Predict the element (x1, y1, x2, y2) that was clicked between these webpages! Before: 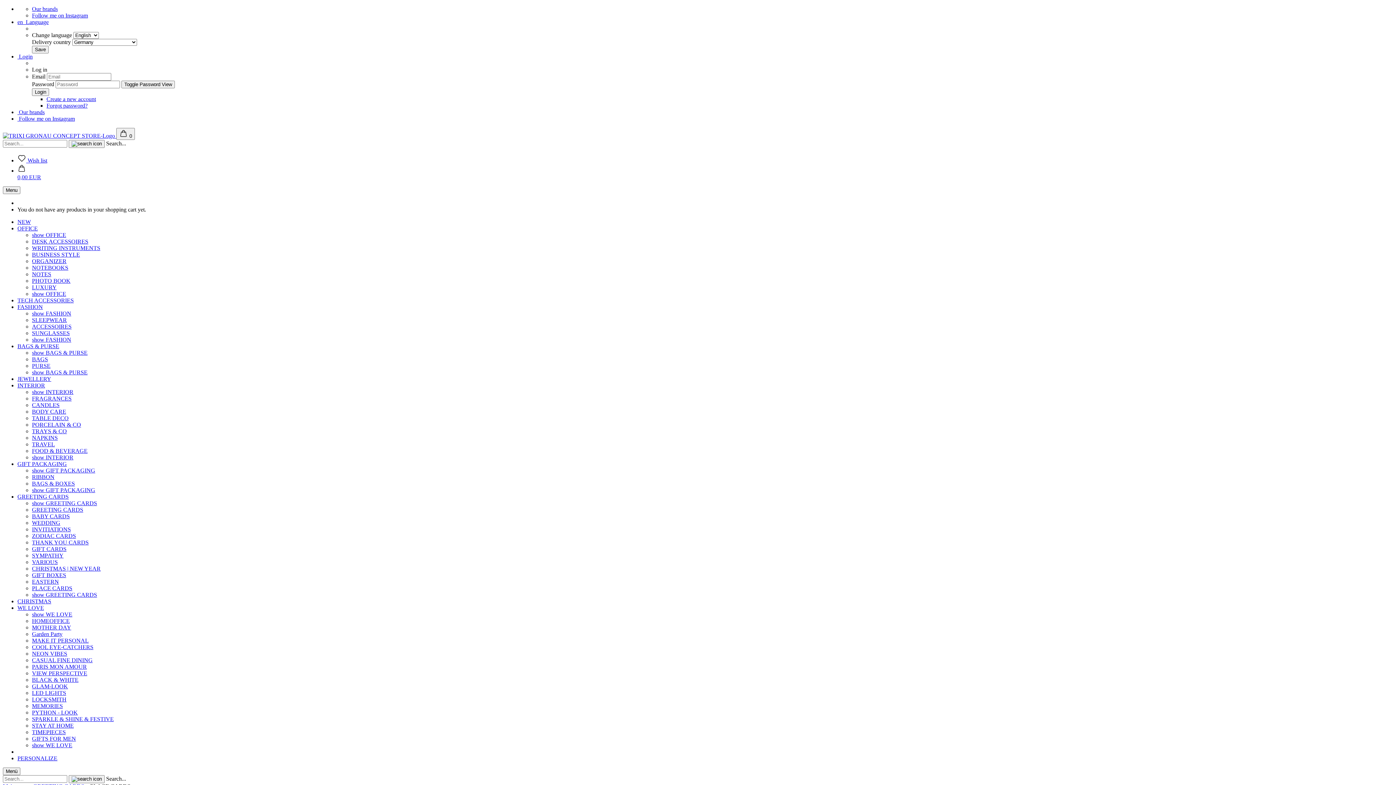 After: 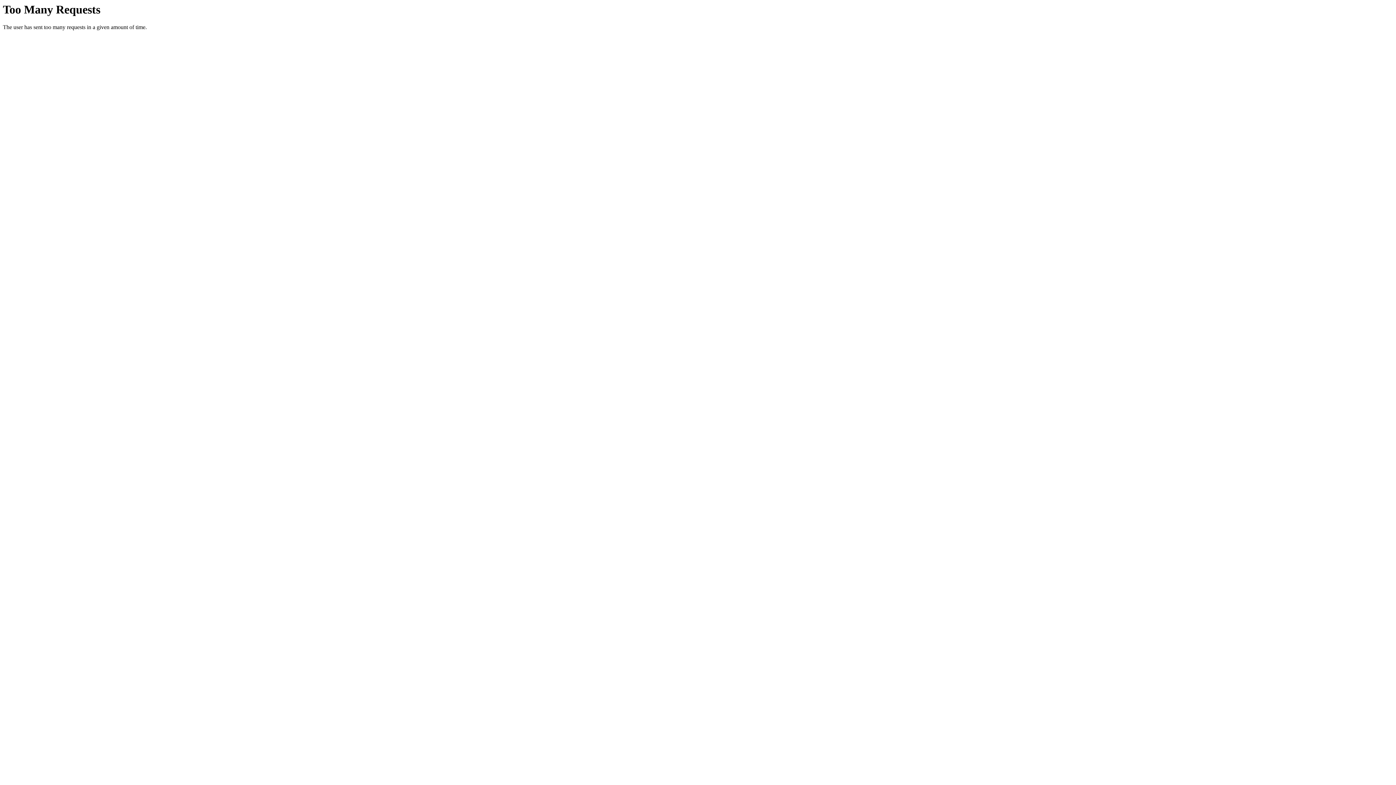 Action: bbox: (32, 716, 113, 722) label: SPARKLE & SHINE & FESTIVE